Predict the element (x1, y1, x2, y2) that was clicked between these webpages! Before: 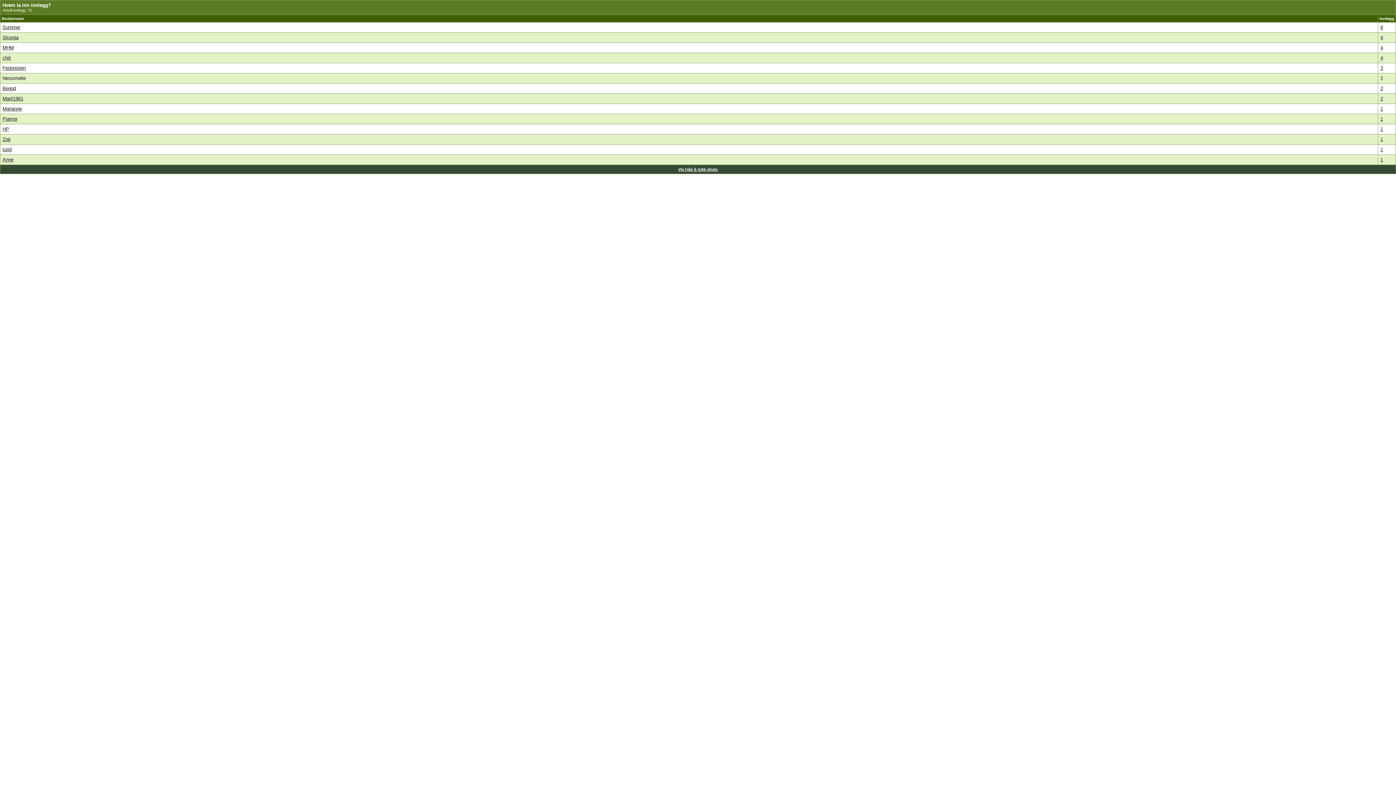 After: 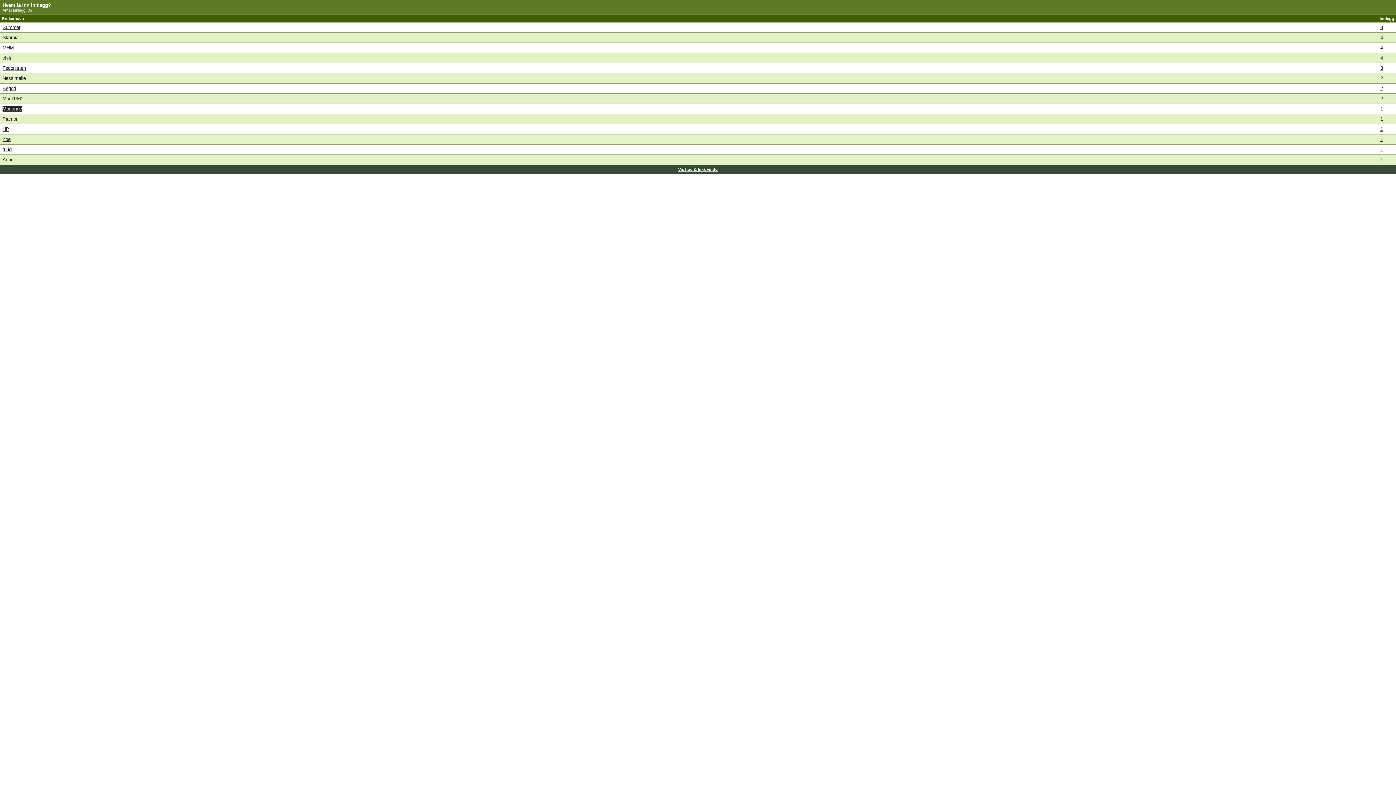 Action: bbox: (2, 106, 21, 111) label: Marianne